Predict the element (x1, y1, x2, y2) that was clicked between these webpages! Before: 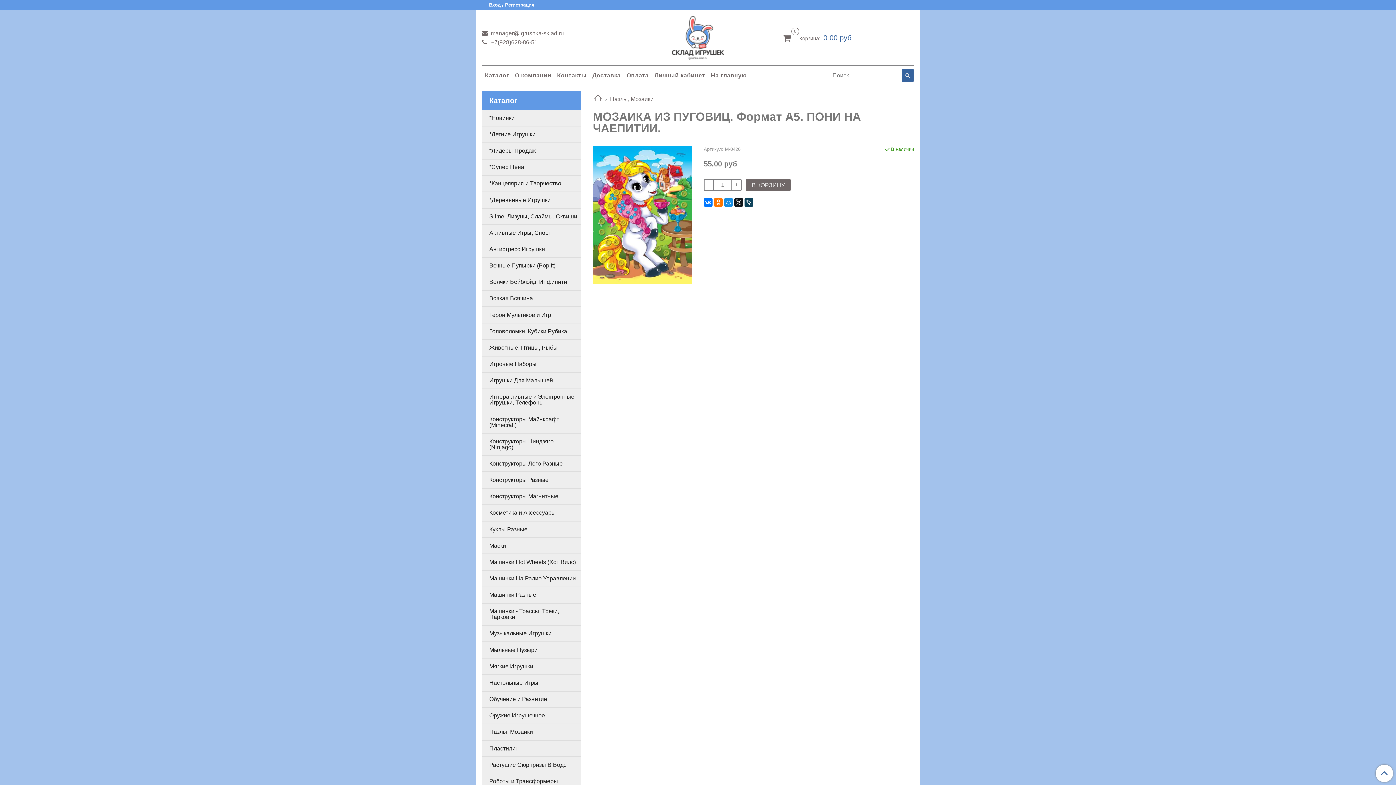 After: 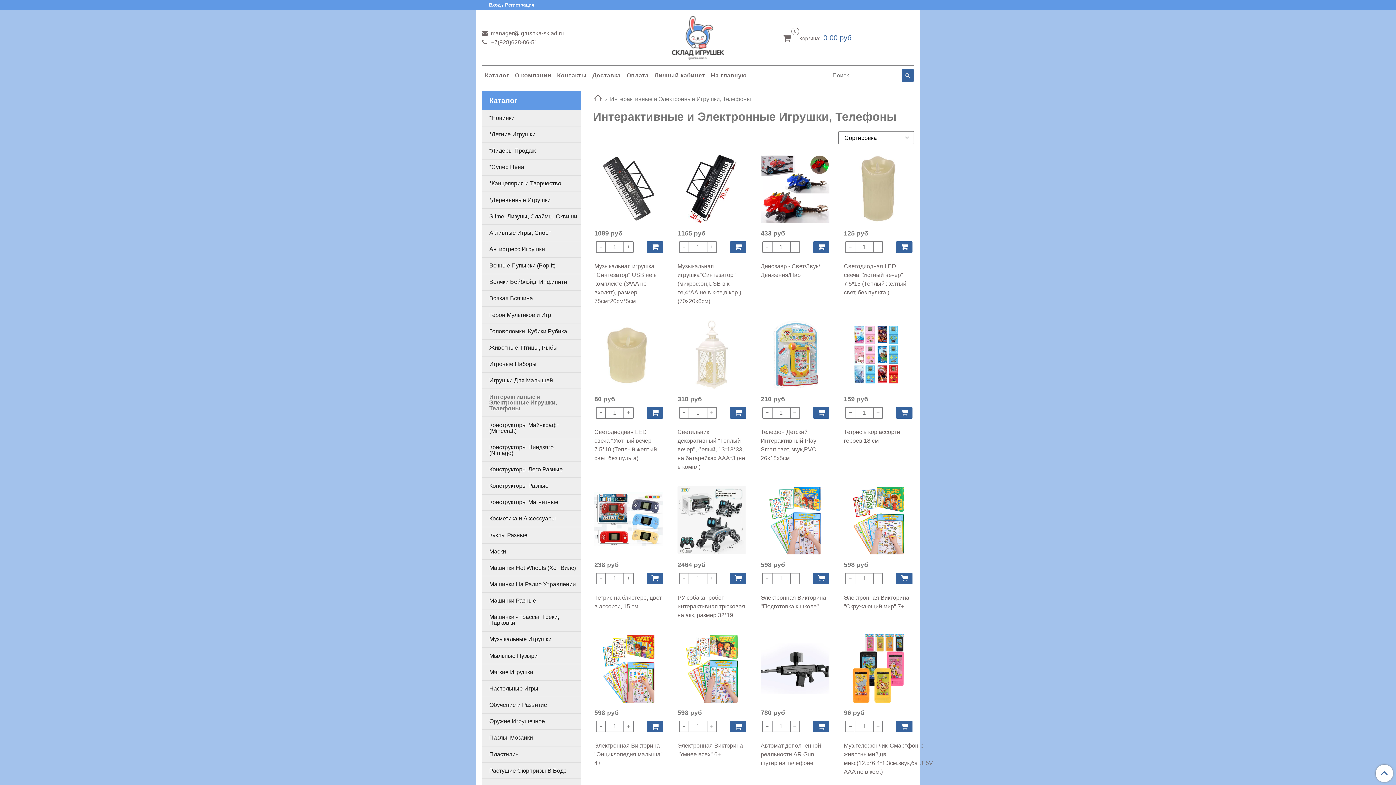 Action: label: Интерактивные и Электронные Игрушки, Телефоны bbox: (489, 391, 578, 408)